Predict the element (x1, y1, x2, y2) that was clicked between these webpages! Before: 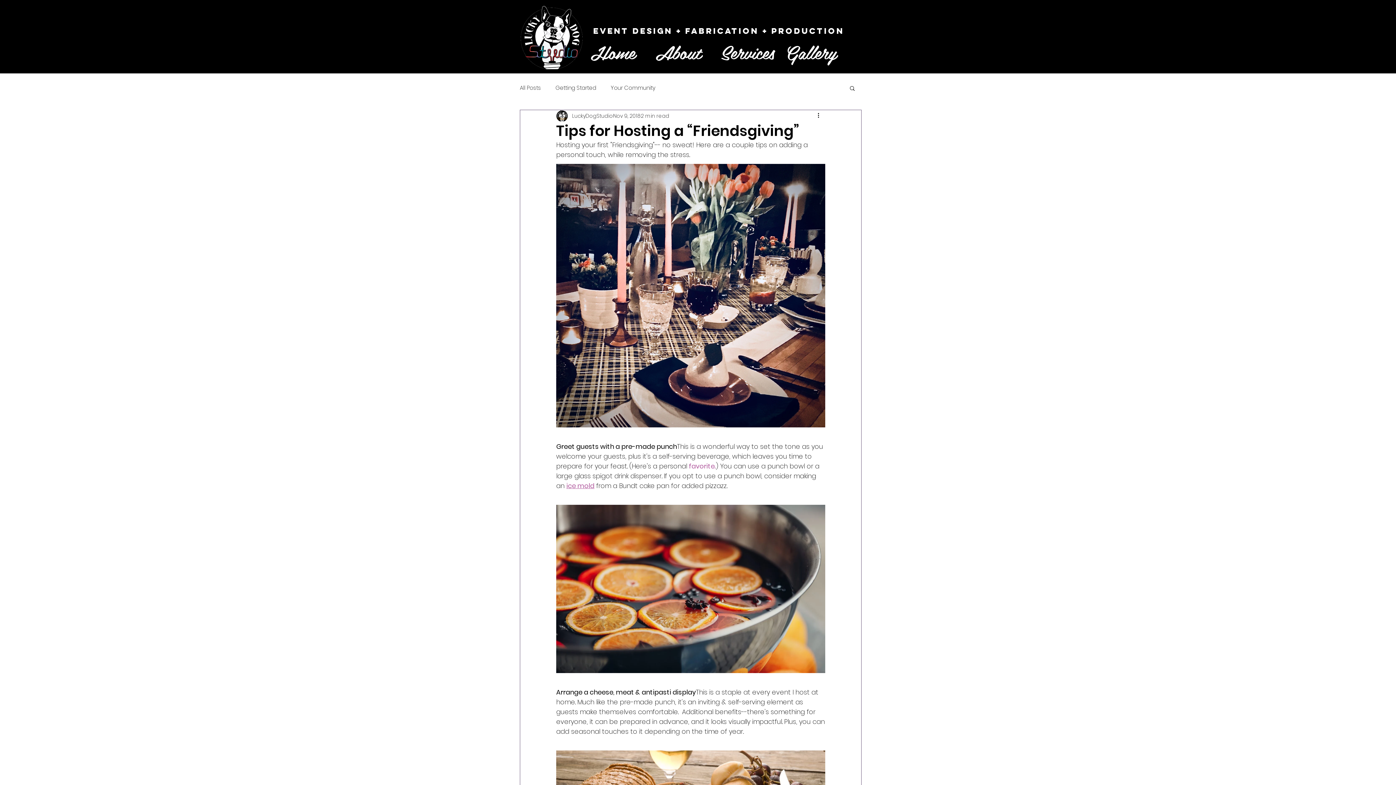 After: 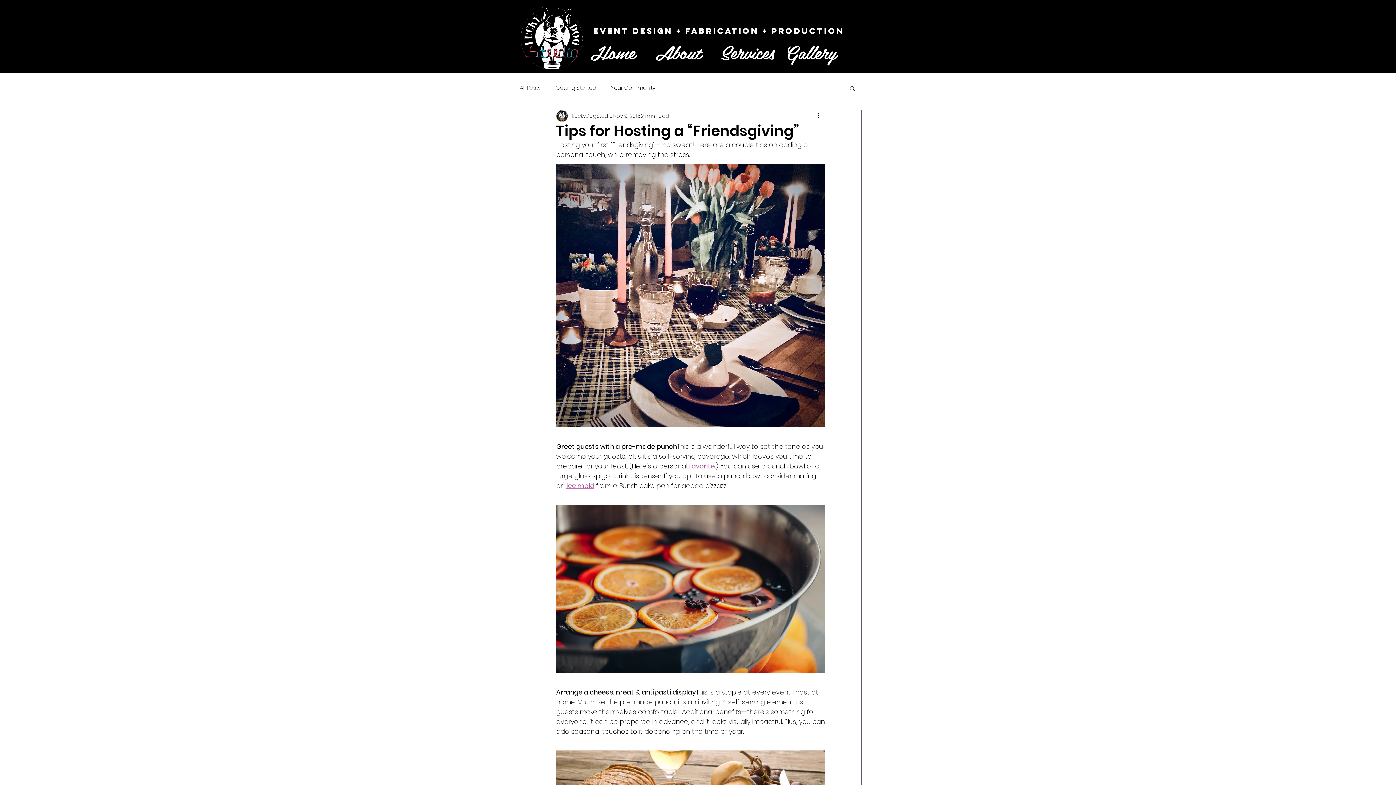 Action: label:   bbox: (594, 481, 596, 490)